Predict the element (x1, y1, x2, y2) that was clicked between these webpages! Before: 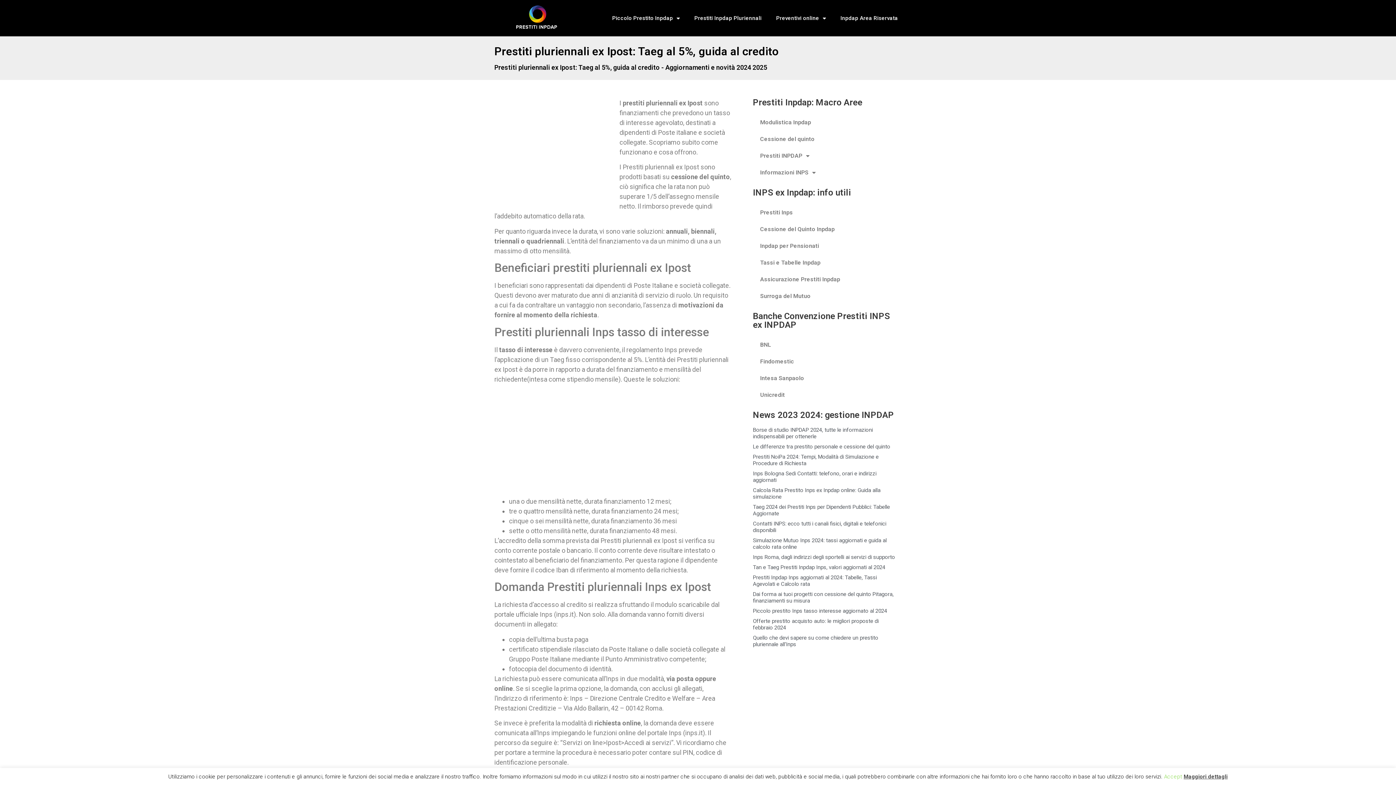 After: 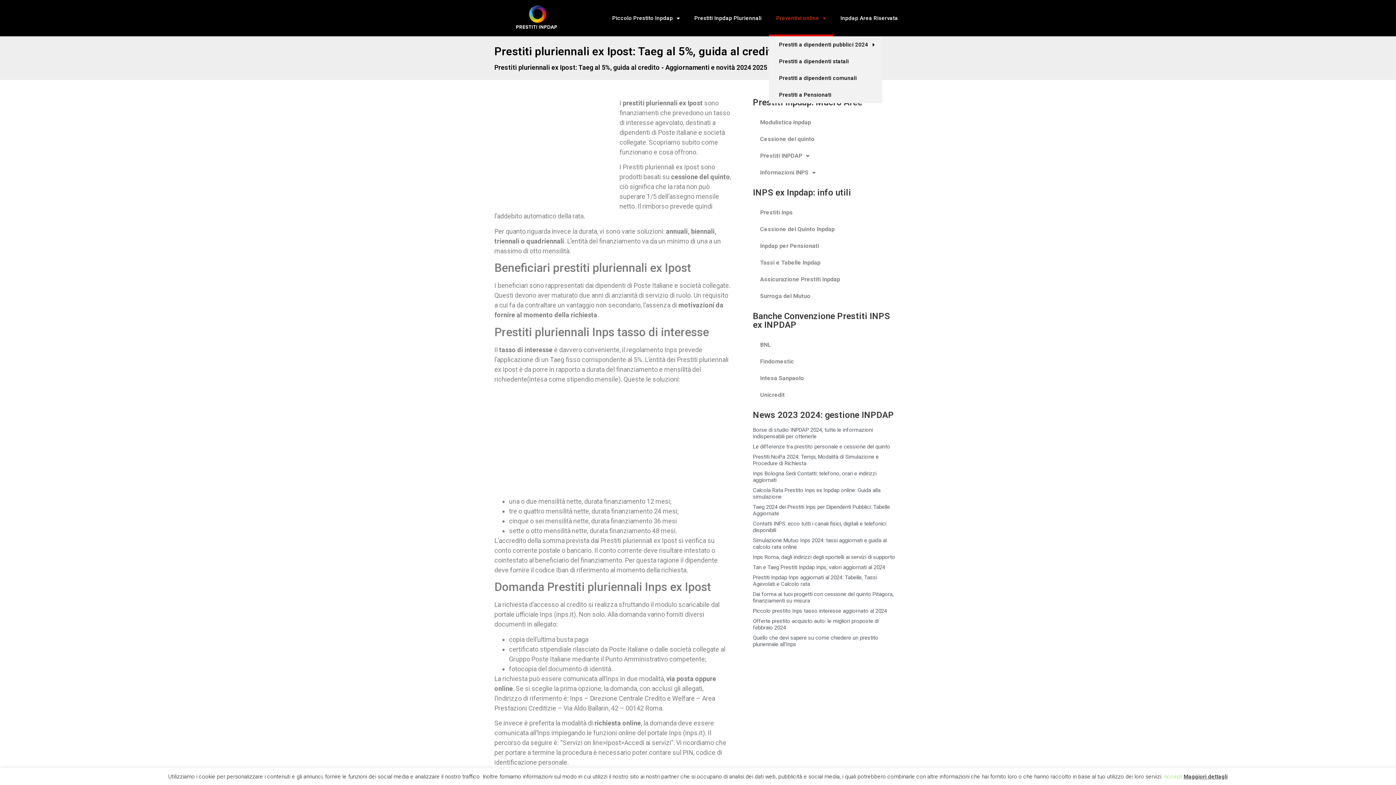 Action: label: Preventivi online bbox: (769, 0, 833, 36)